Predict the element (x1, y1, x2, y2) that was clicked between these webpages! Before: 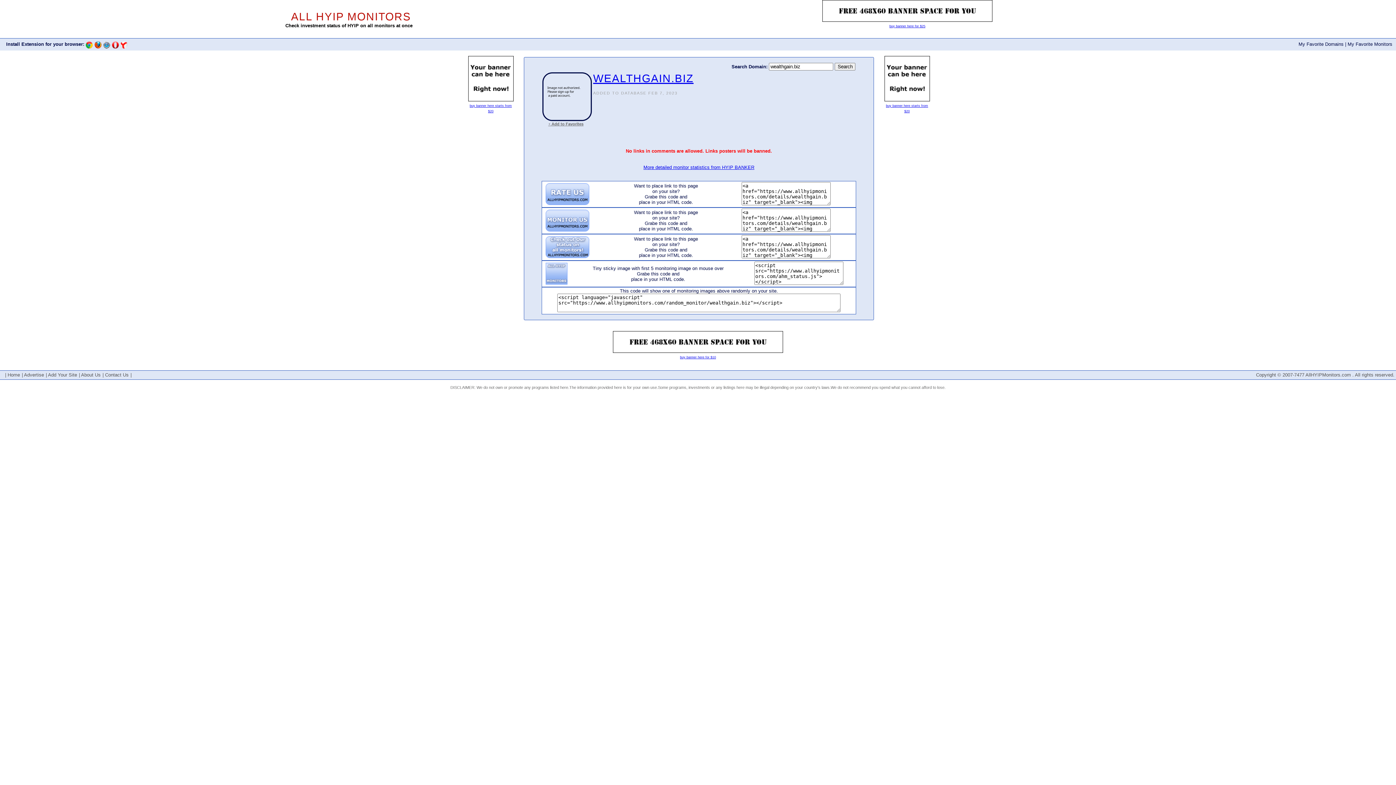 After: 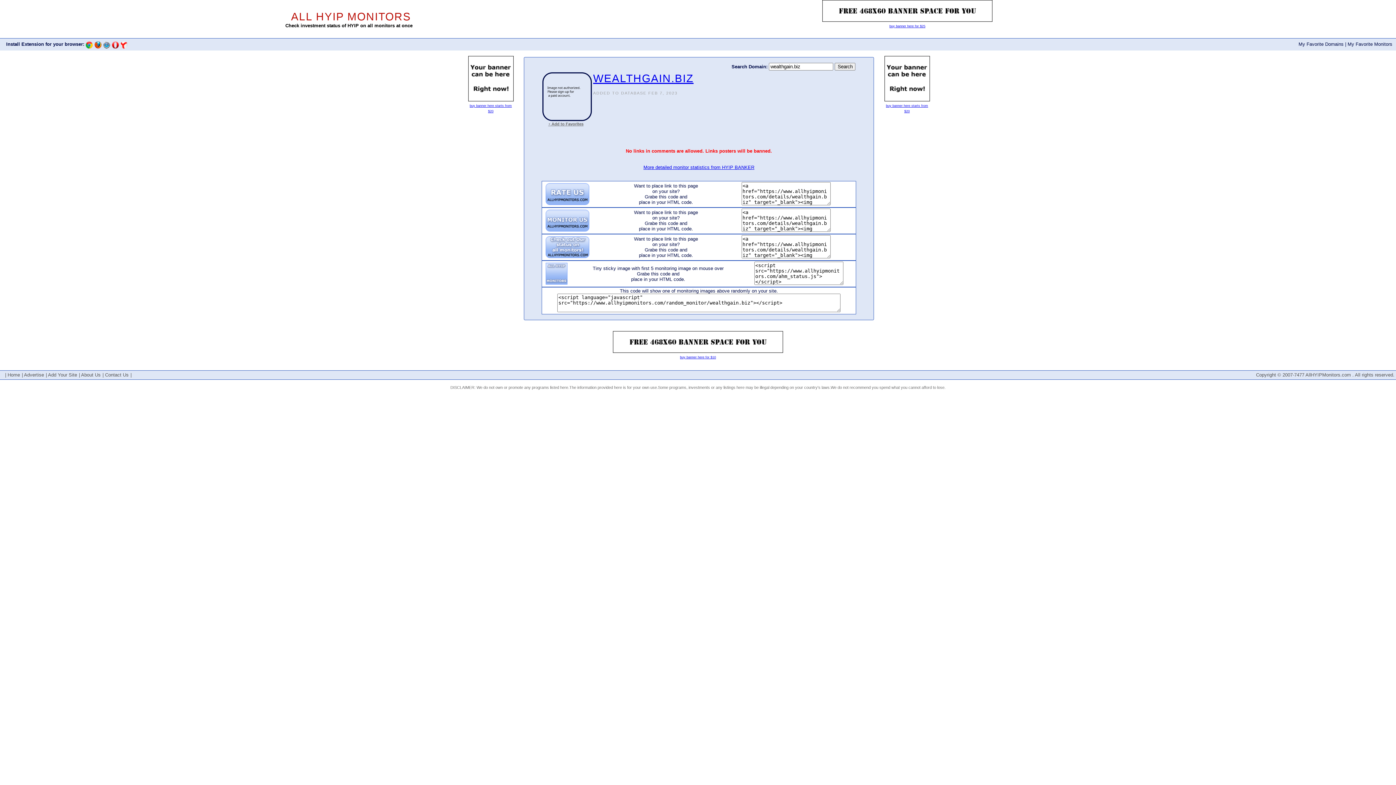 Action: bbox: (94, 41, 101, 48)